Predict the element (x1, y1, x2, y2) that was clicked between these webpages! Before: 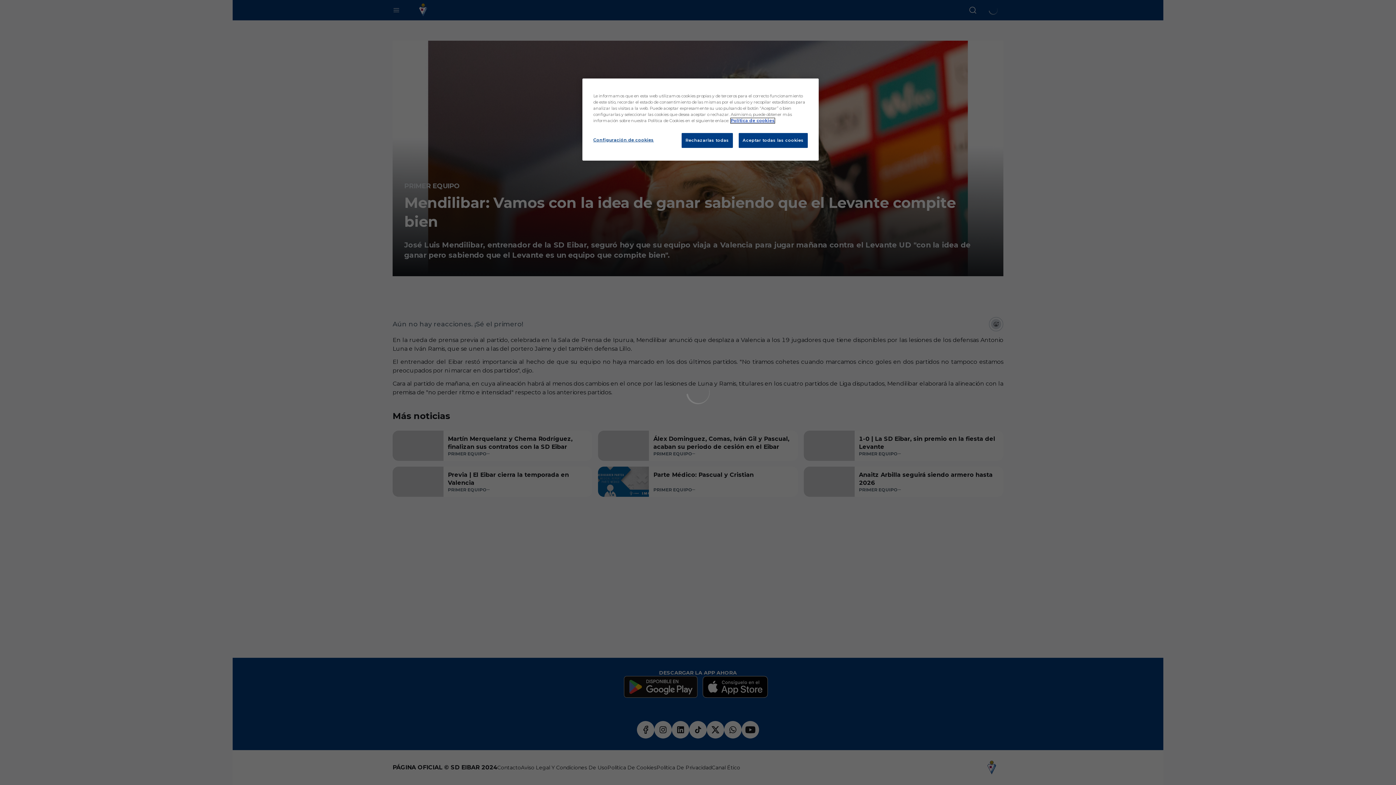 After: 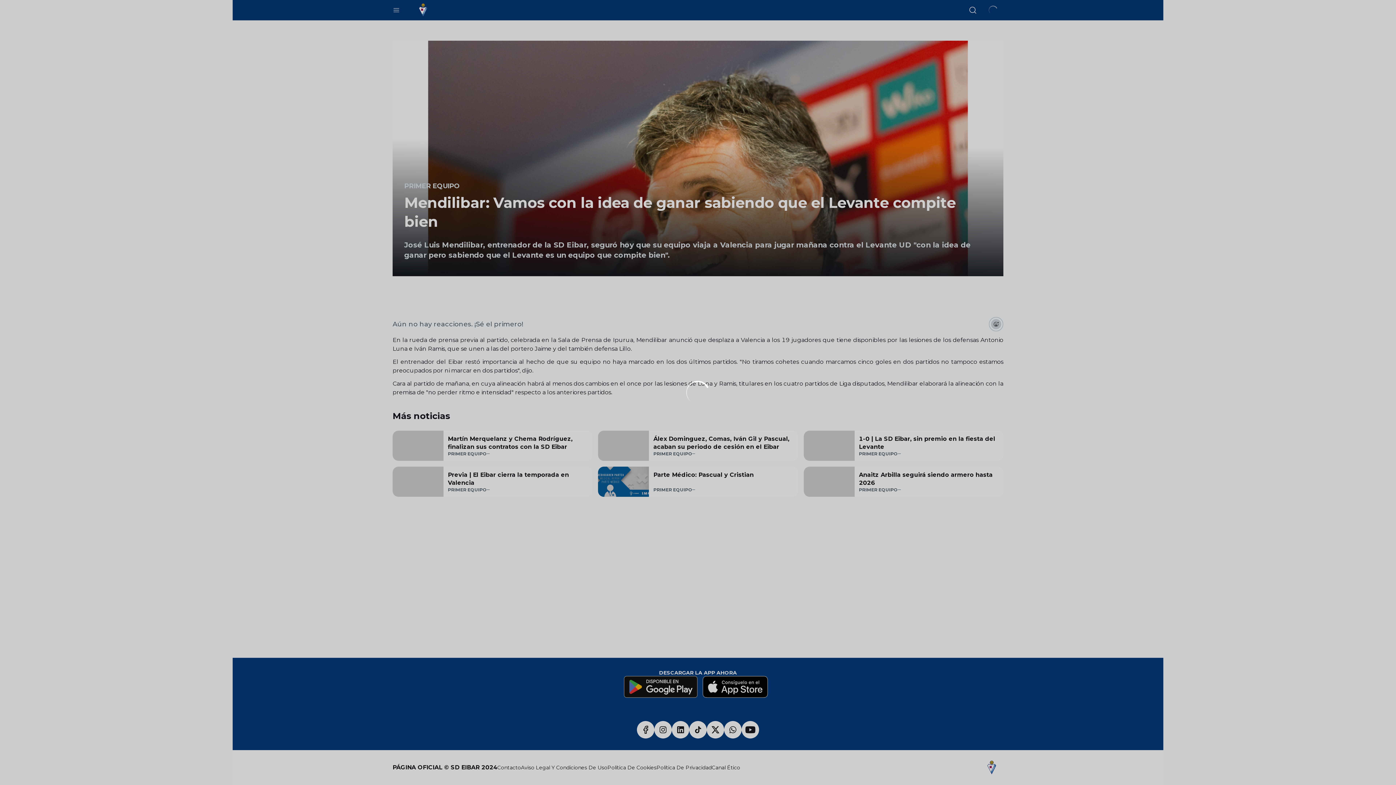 Action: bbox: (738, 133, 808, 148) label: Aceptar todas las cookies